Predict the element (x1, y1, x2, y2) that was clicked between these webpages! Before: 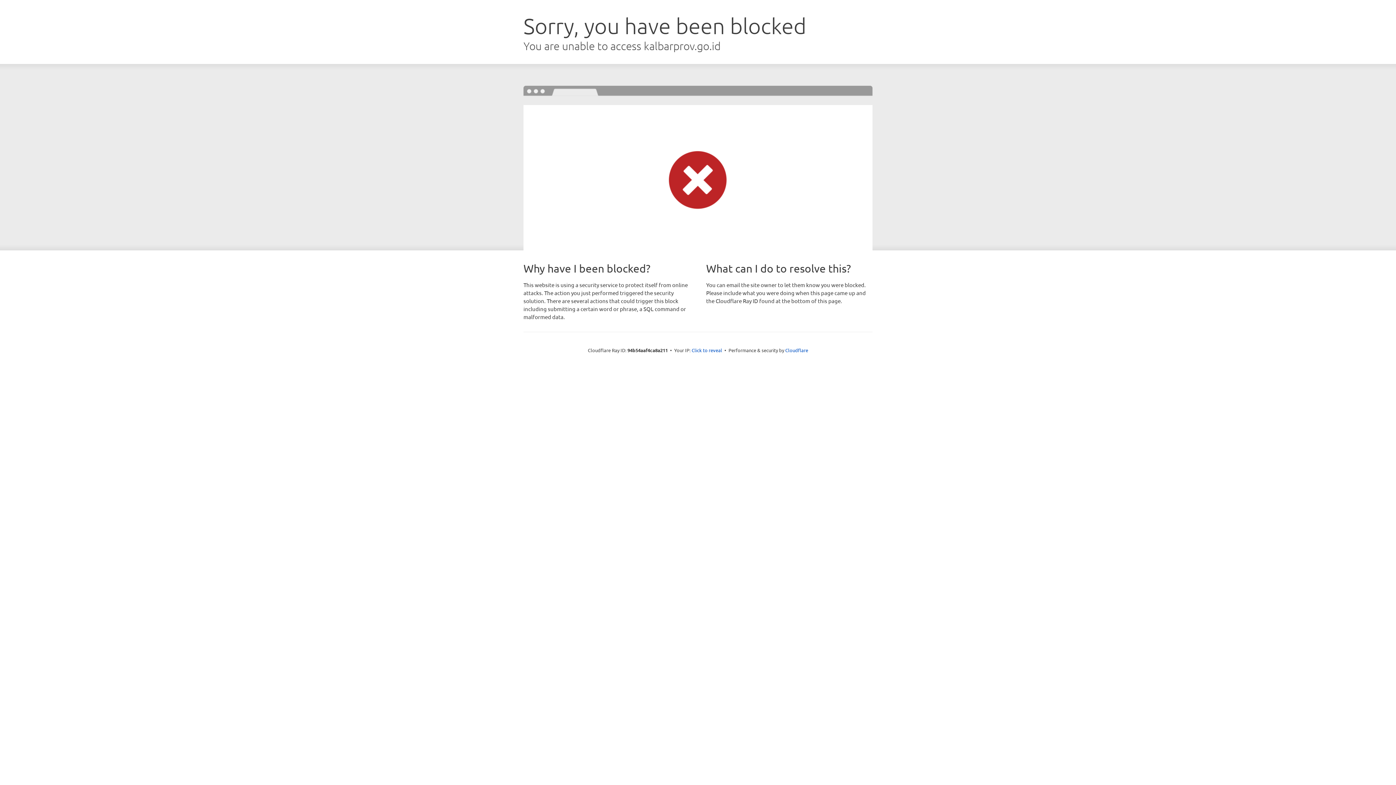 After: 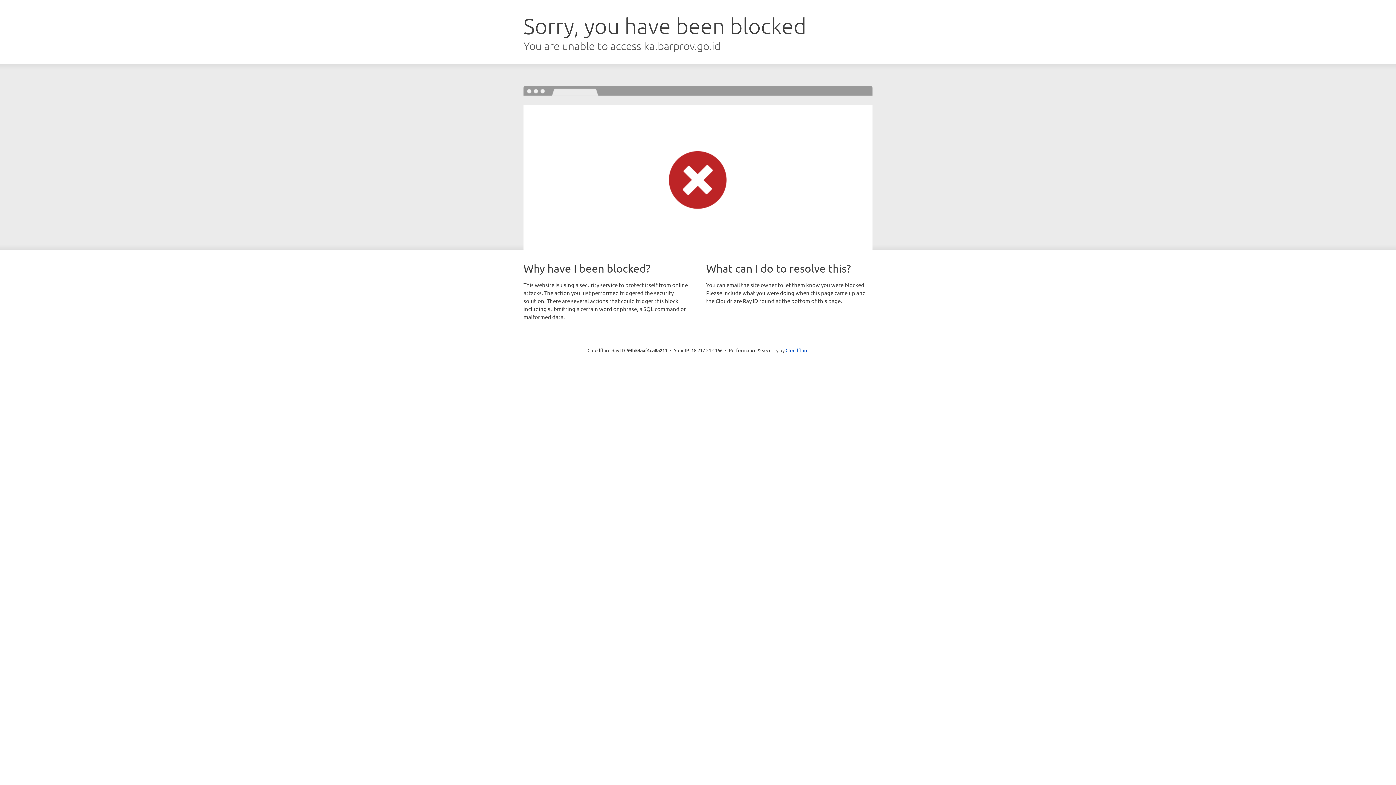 Action: label: Click to reveal bbox: (691, 346, 722, 353)